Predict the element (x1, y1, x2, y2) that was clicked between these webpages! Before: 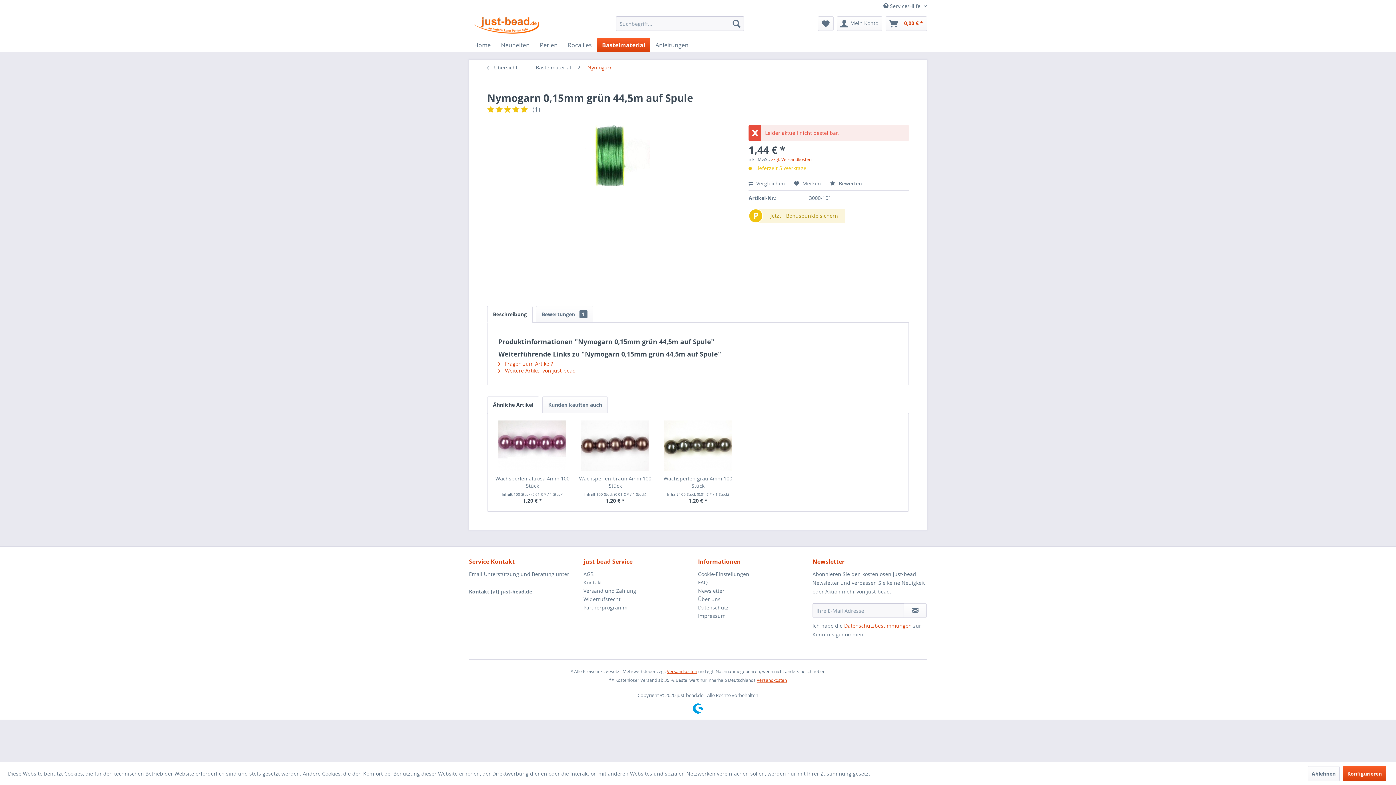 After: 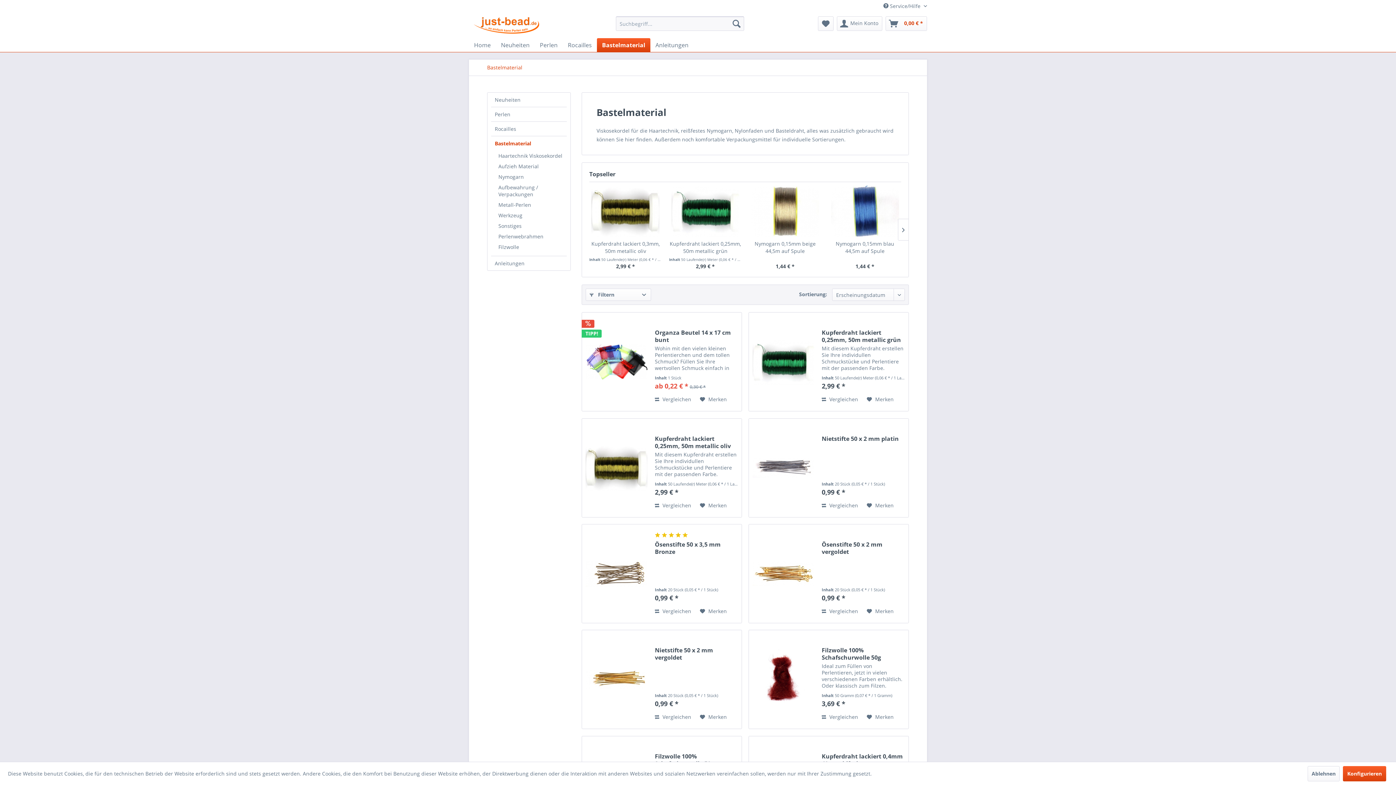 Action: bbox: (597, 38, 650, 52) label: Bastelmaterial